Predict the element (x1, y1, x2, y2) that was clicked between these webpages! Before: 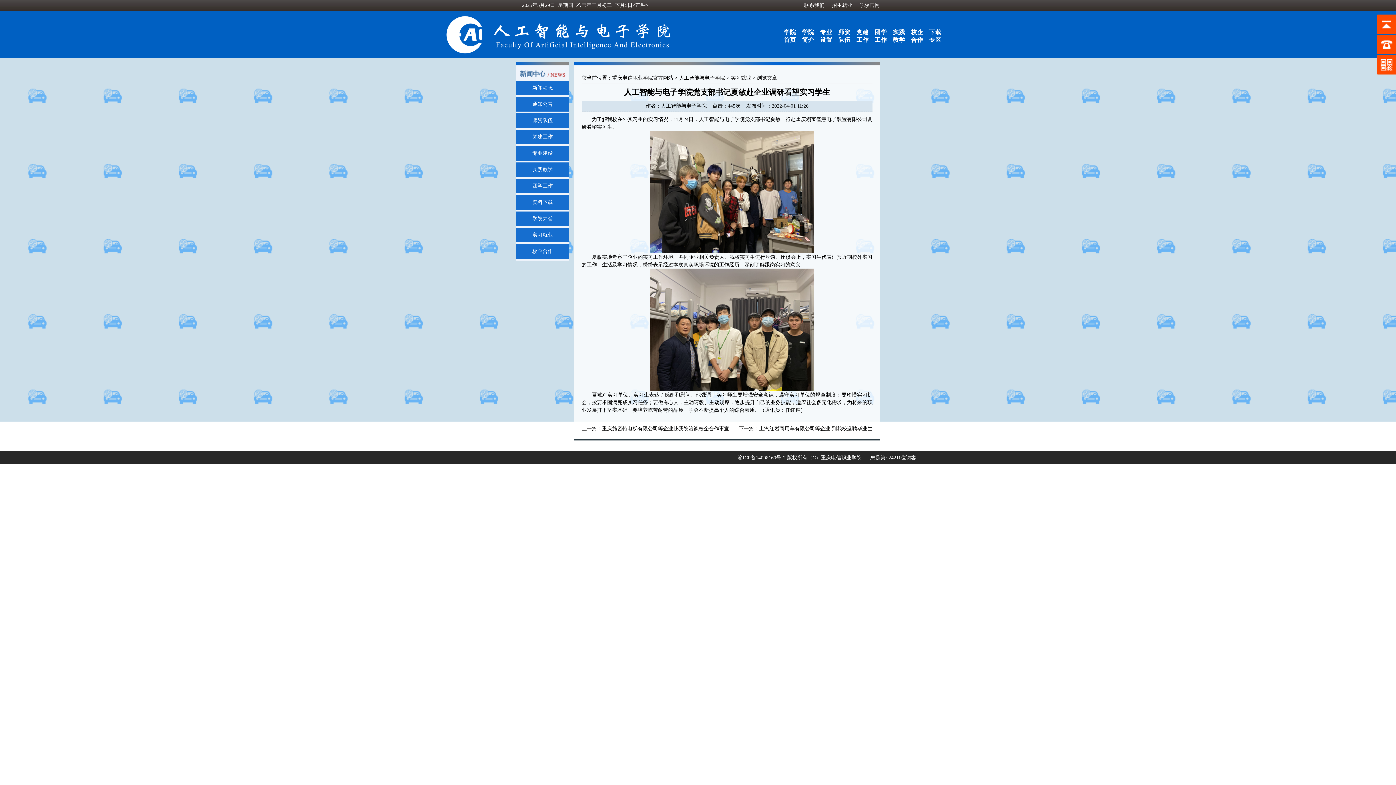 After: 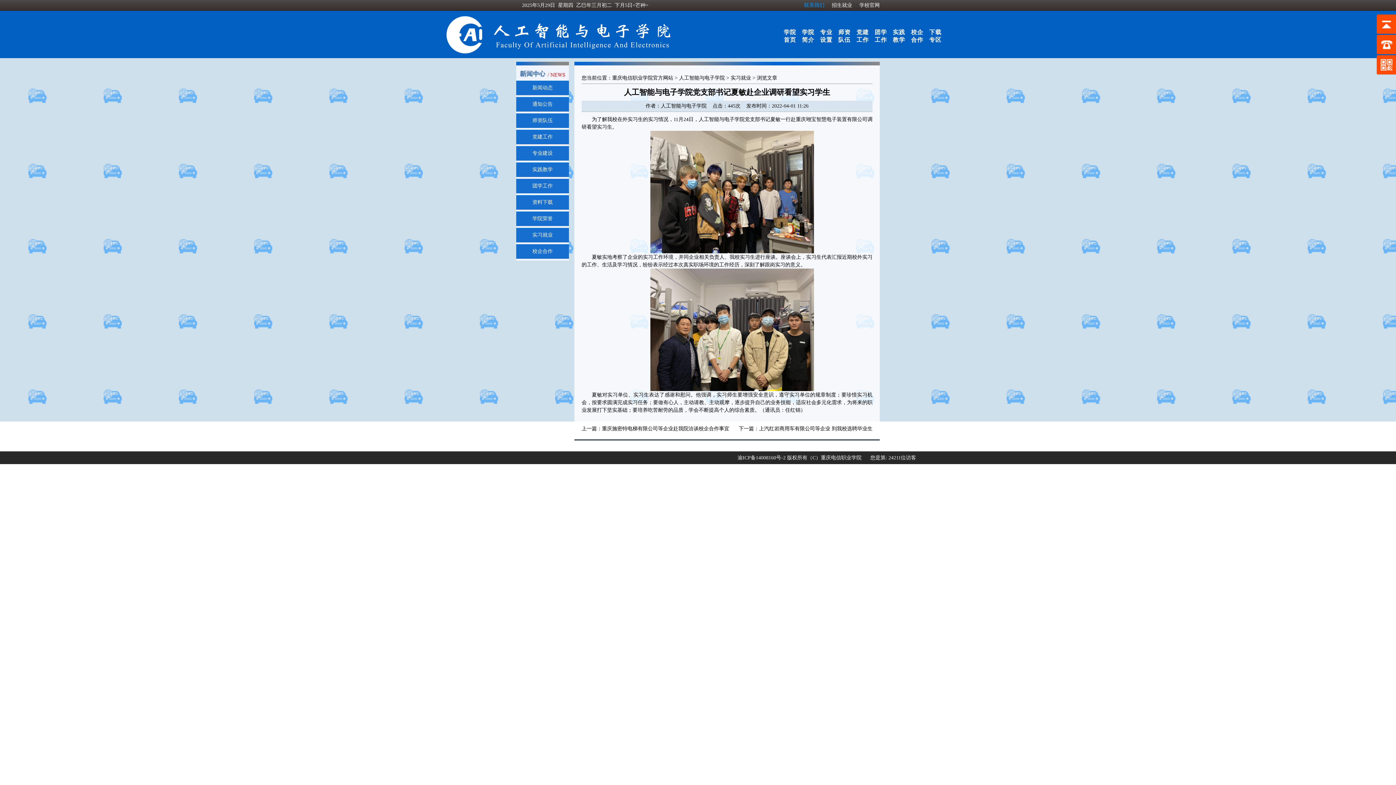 Action: bbox: (804, 2, 824, 8) label: 联系我们